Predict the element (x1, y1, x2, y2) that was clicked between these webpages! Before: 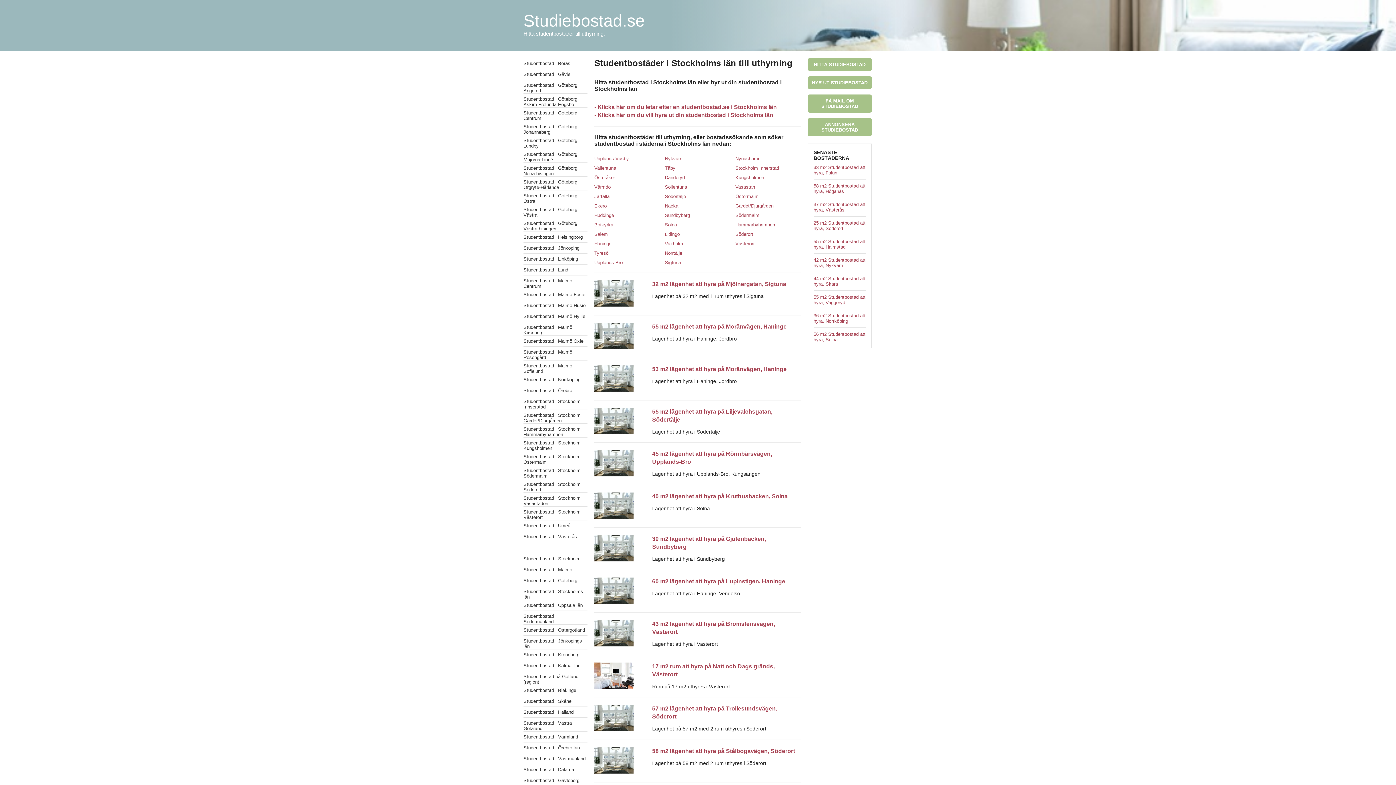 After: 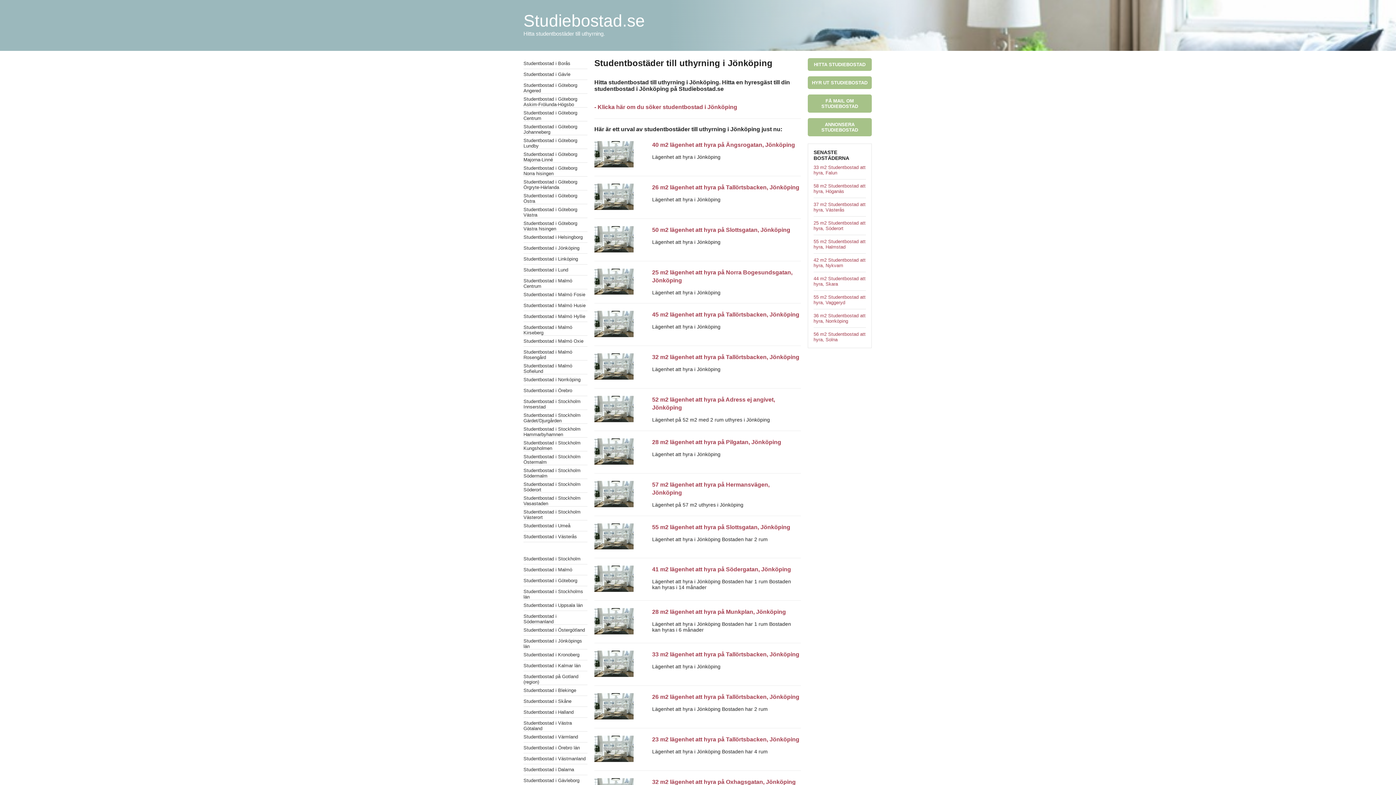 Action: label: Studentbostad i Jönköping bbox: (523, 242, 587, 250)